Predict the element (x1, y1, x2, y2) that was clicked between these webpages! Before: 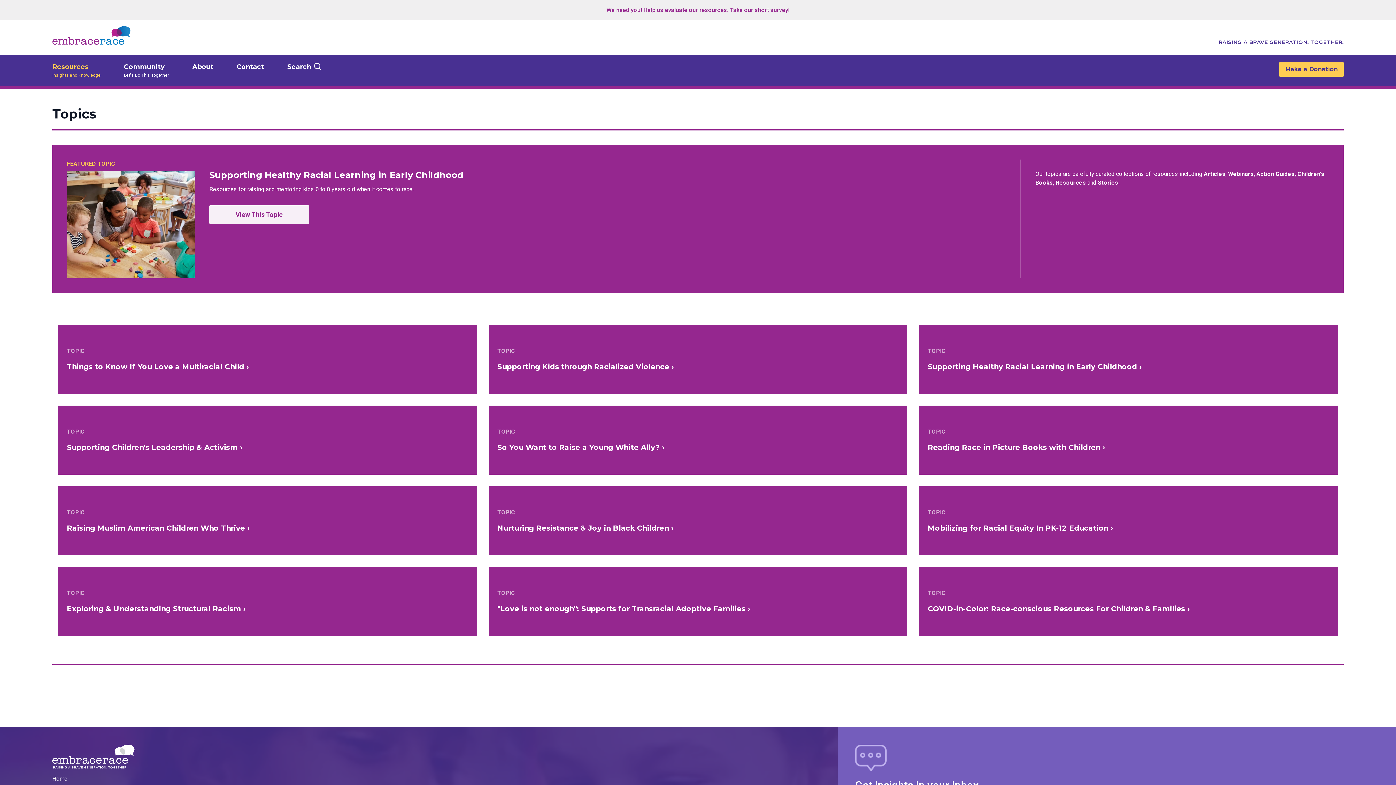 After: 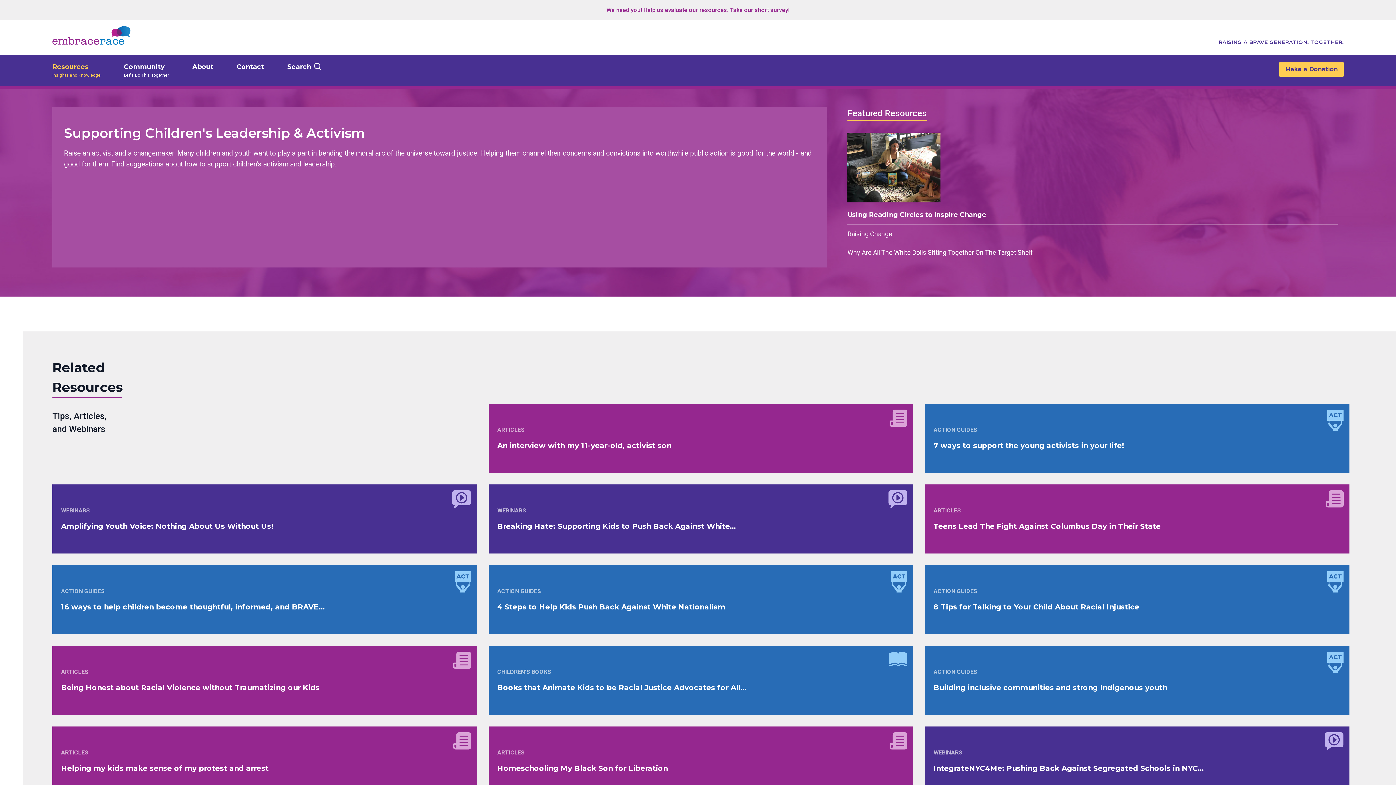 Action: label: TOPIC

Supporting Children's Leadership & Activism › bbox: (58, 405, 477, 474)